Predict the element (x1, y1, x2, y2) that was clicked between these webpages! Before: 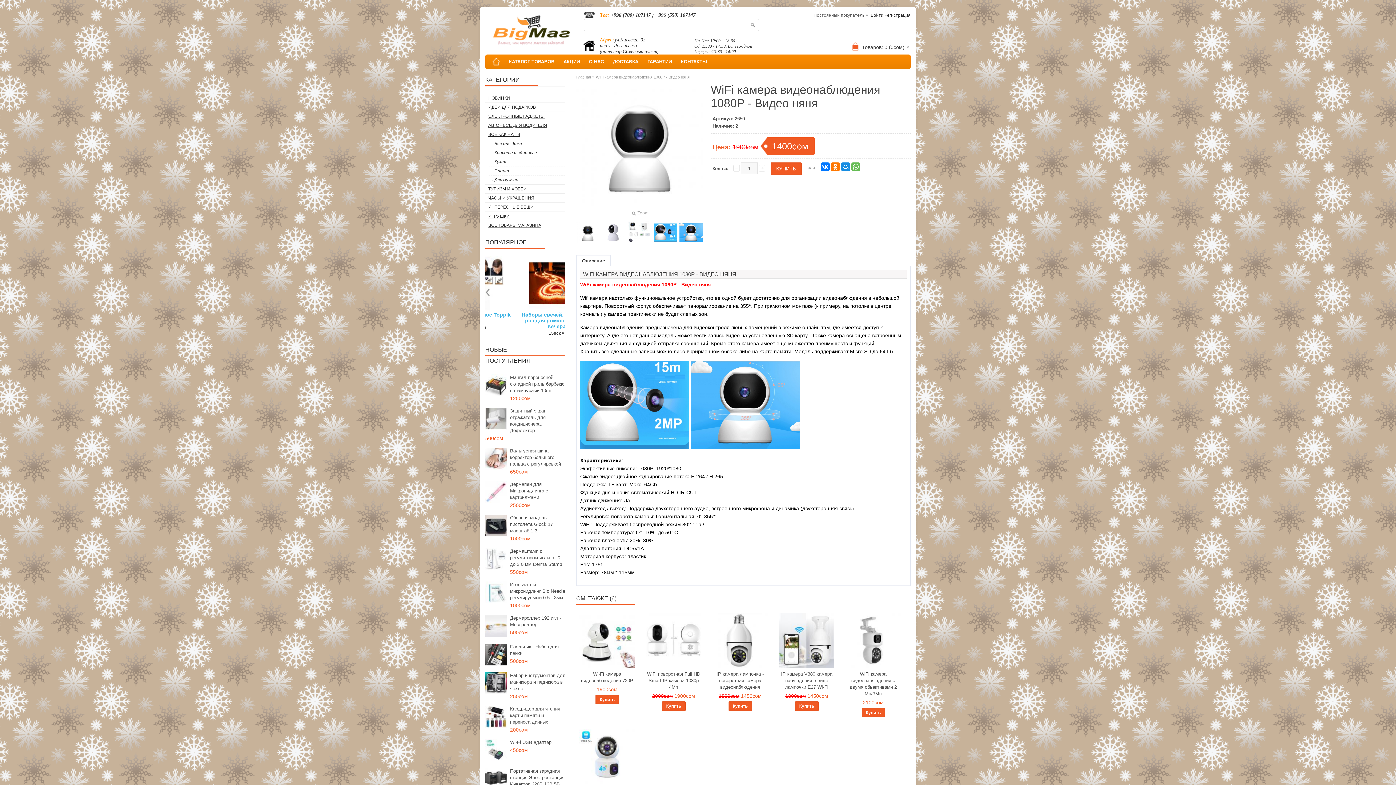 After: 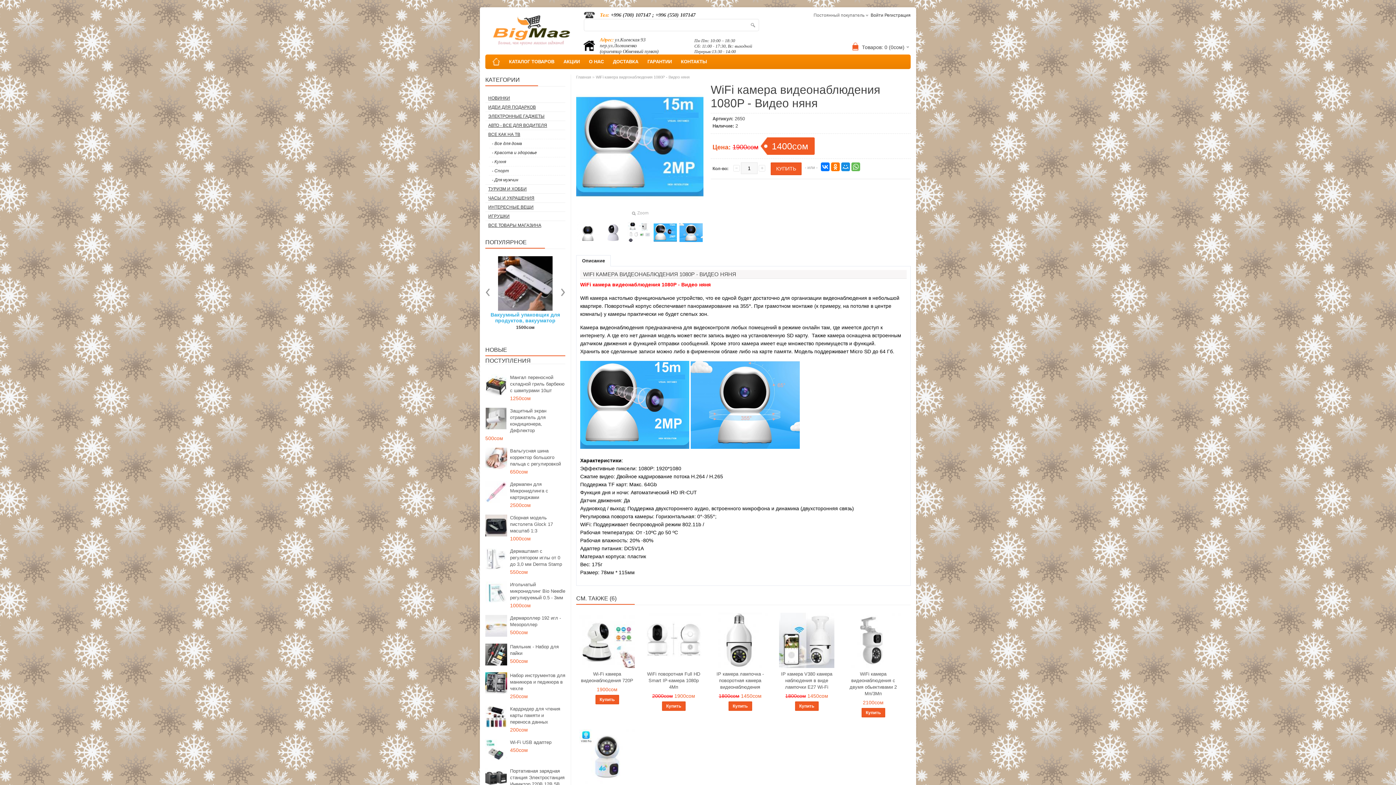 Action: bbox: (653, 221, 677, 244)